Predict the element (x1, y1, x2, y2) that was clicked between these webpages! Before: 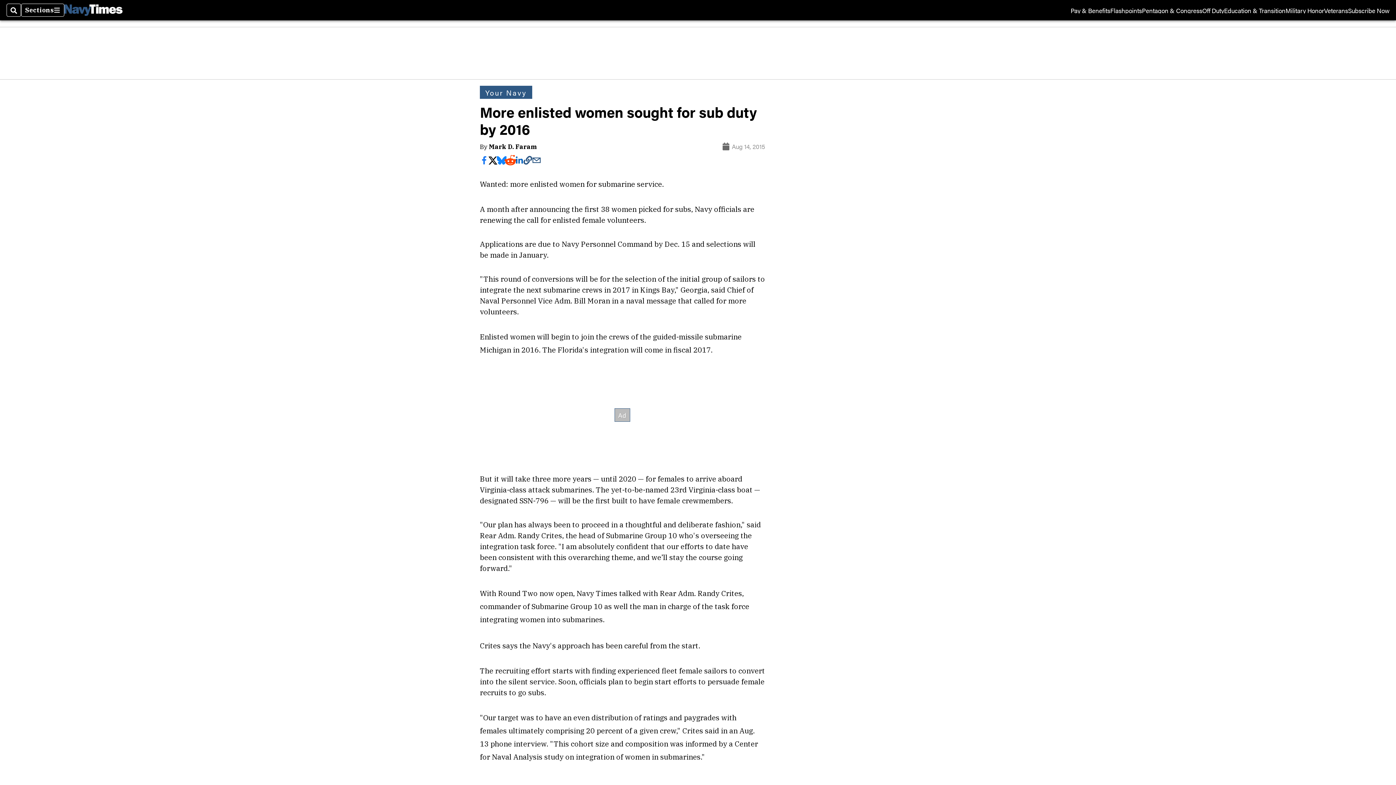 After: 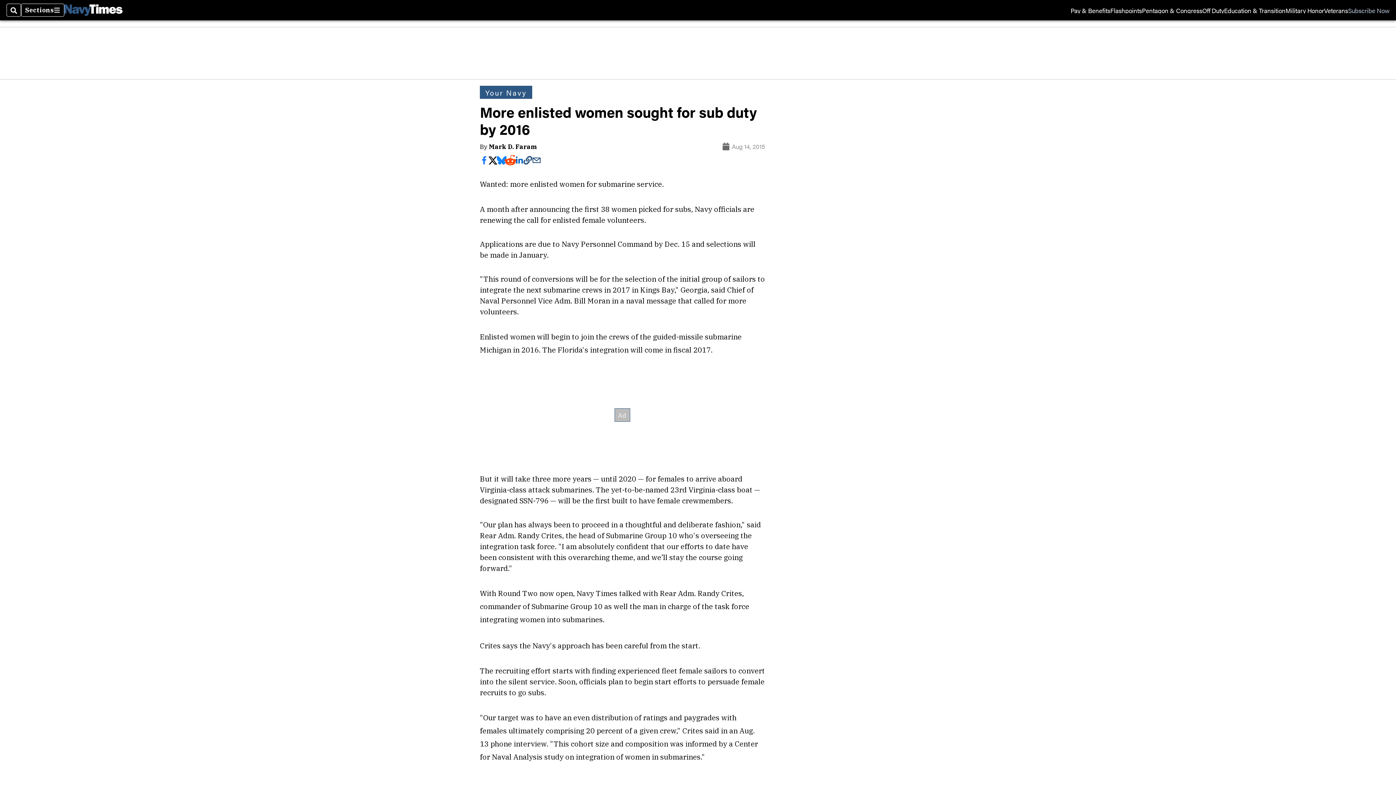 Action: label: Subscribe Now
Opens in new window bbox: (1348, 7, 1389, 13)